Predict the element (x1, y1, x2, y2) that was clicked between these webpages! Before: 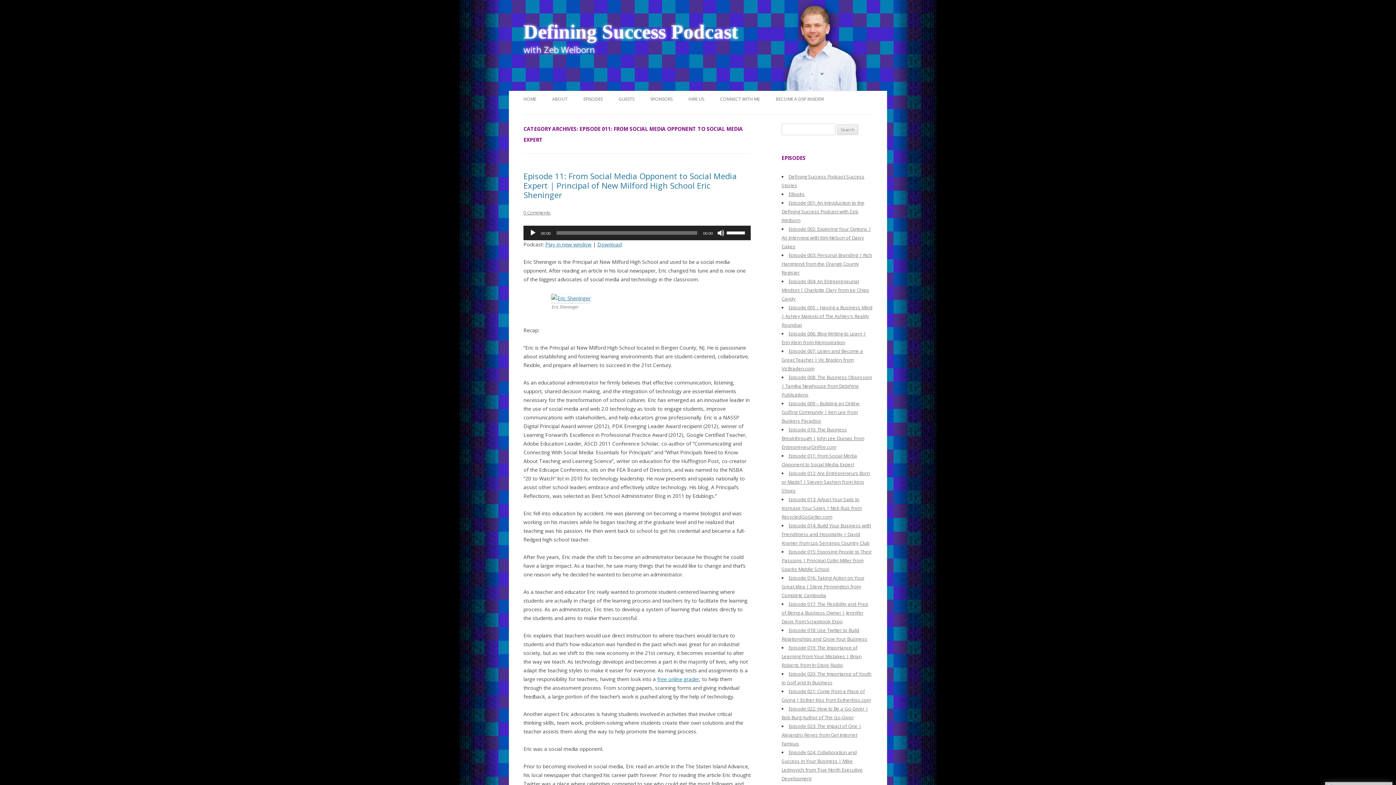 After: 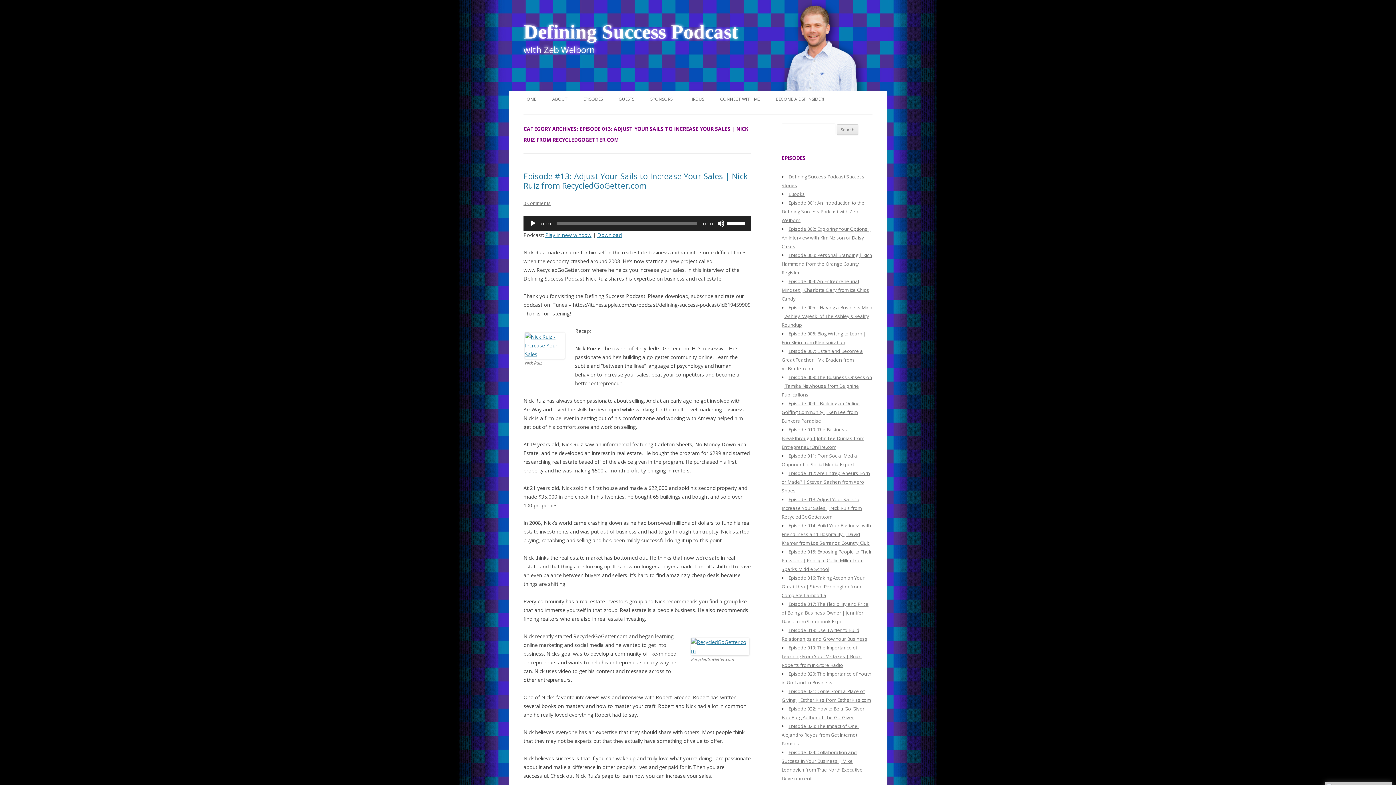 Action: label: Episode 013: Adjust Your Sails to Increase Your Sales | Nick Ruiz from RecycledGoGetter.com bbox: (781, 496, 861, 520)